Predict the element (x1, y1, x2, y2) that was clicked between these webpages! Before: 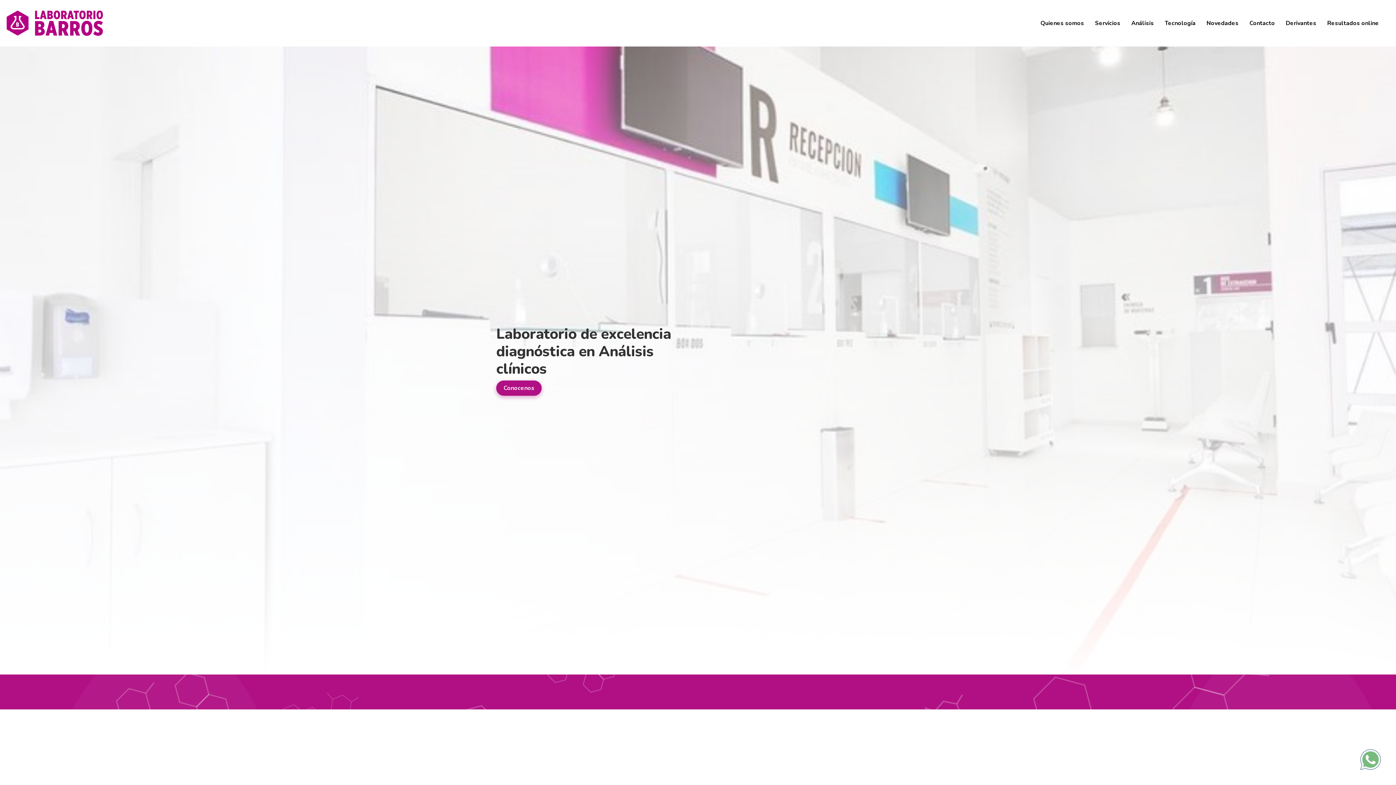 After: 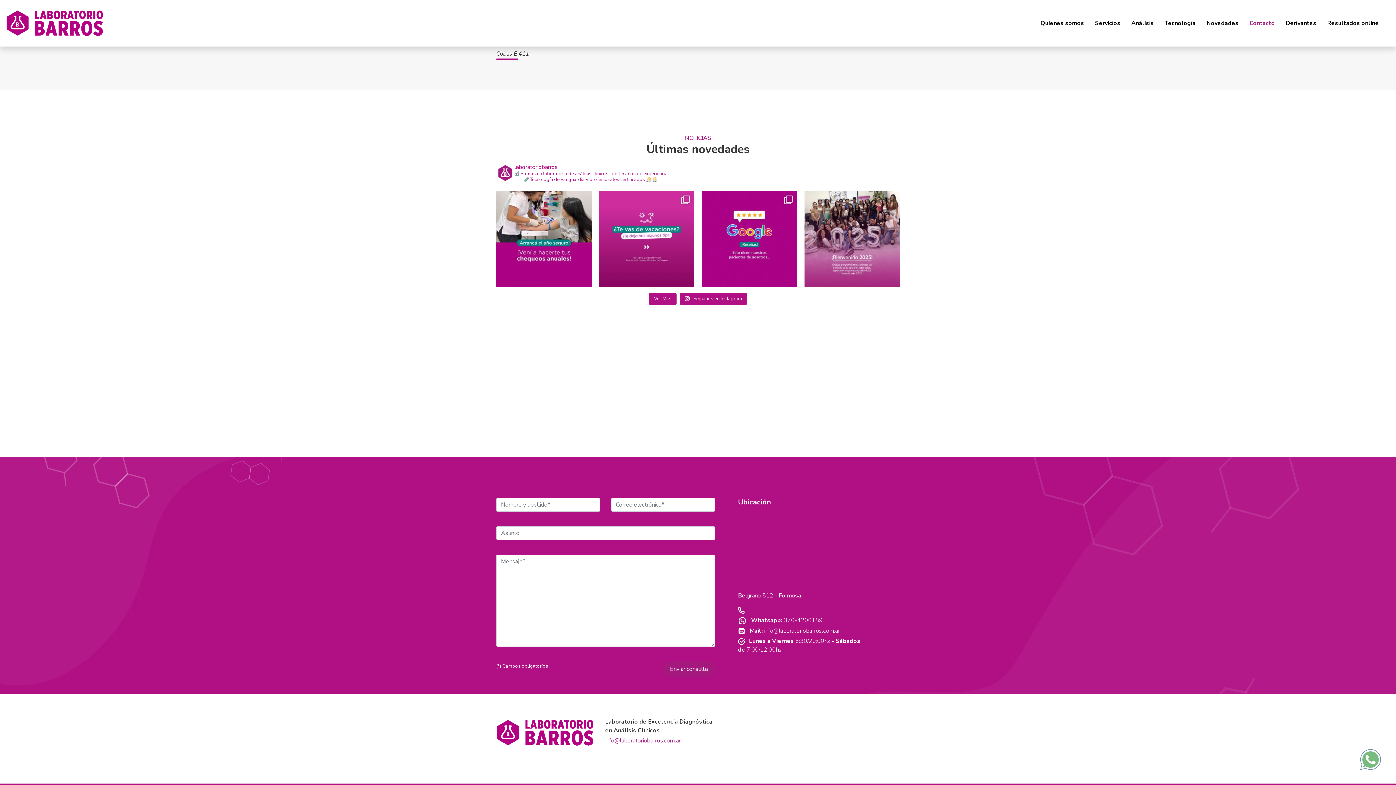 Action: bbox: (1244, 11, 1280, 34) label: Contacto